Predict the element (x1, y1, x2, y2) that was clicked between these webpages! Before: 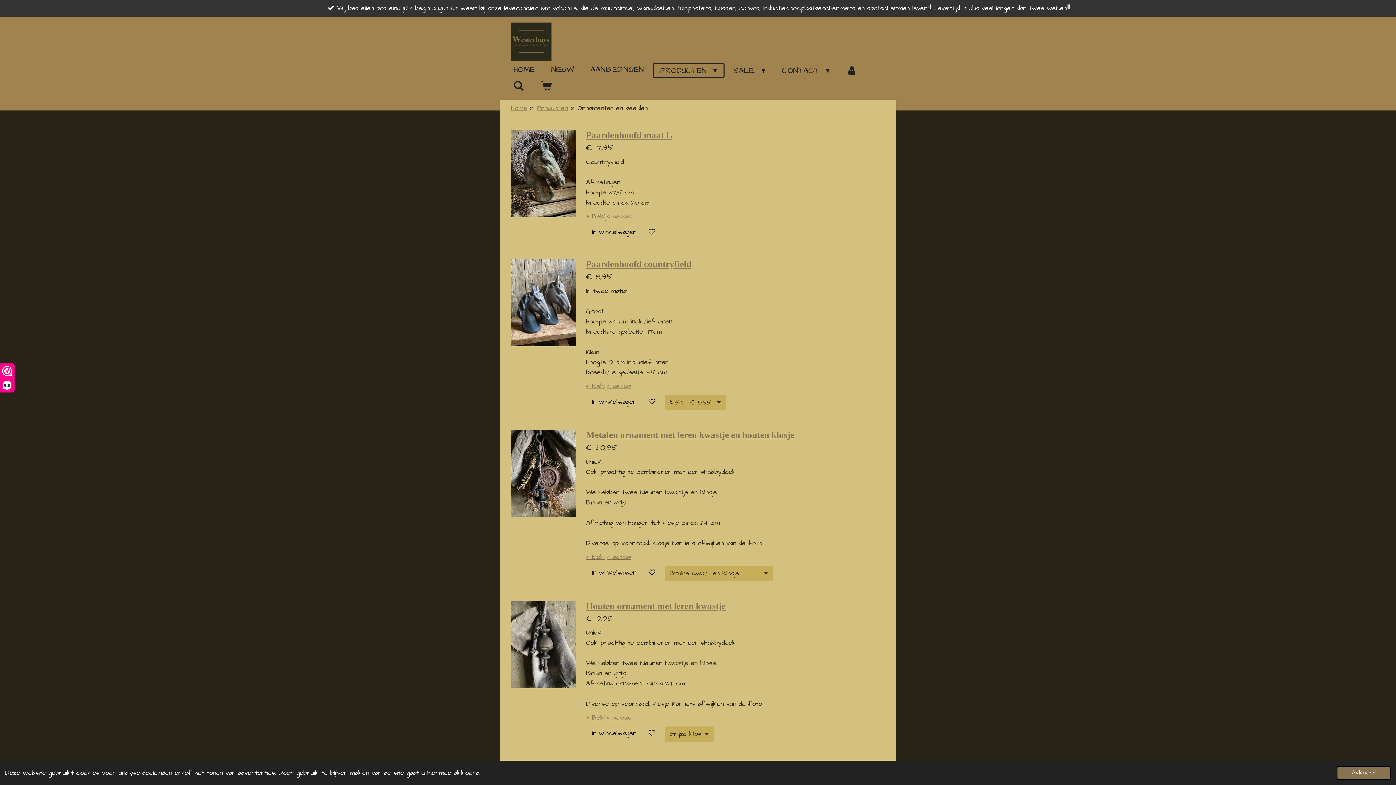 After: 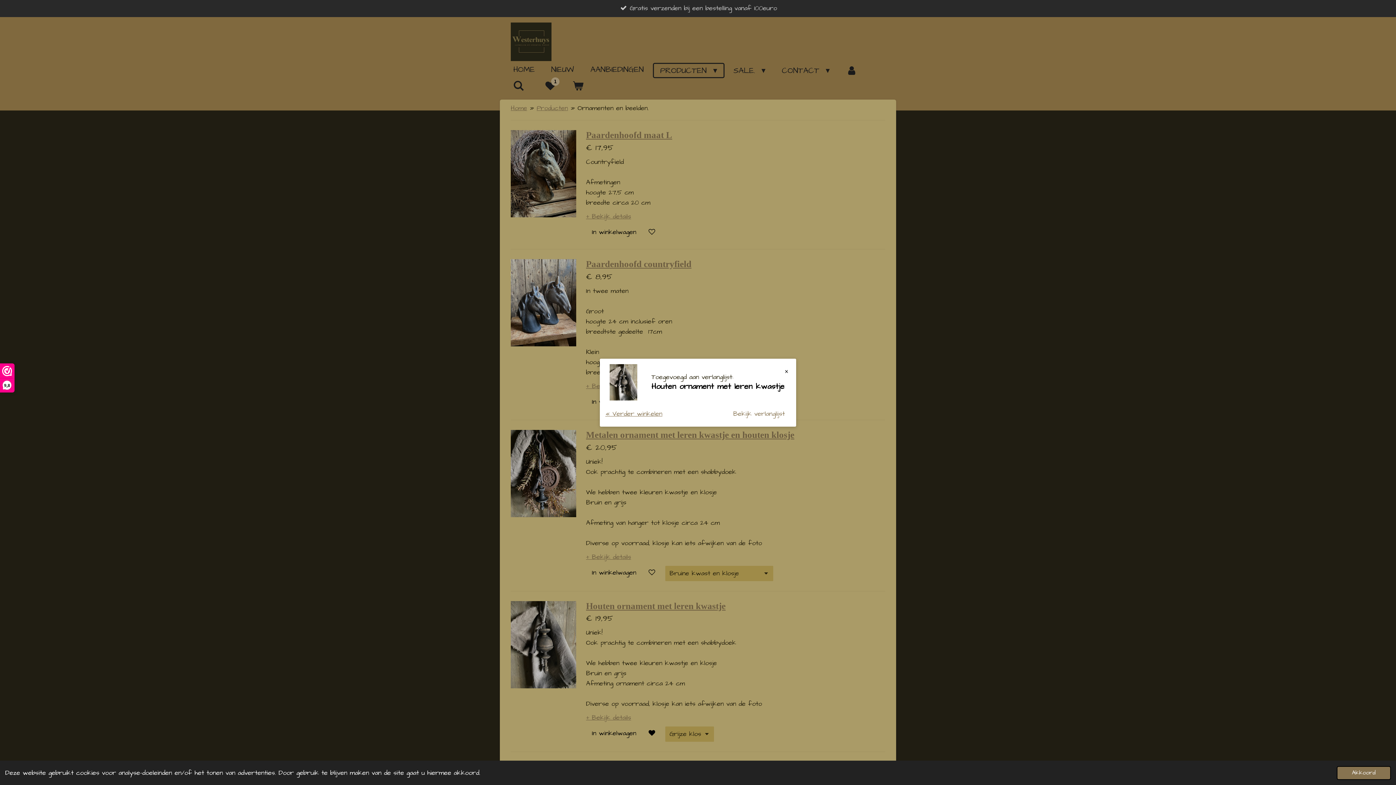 Action: bbox: (644, 726, 659, 741)